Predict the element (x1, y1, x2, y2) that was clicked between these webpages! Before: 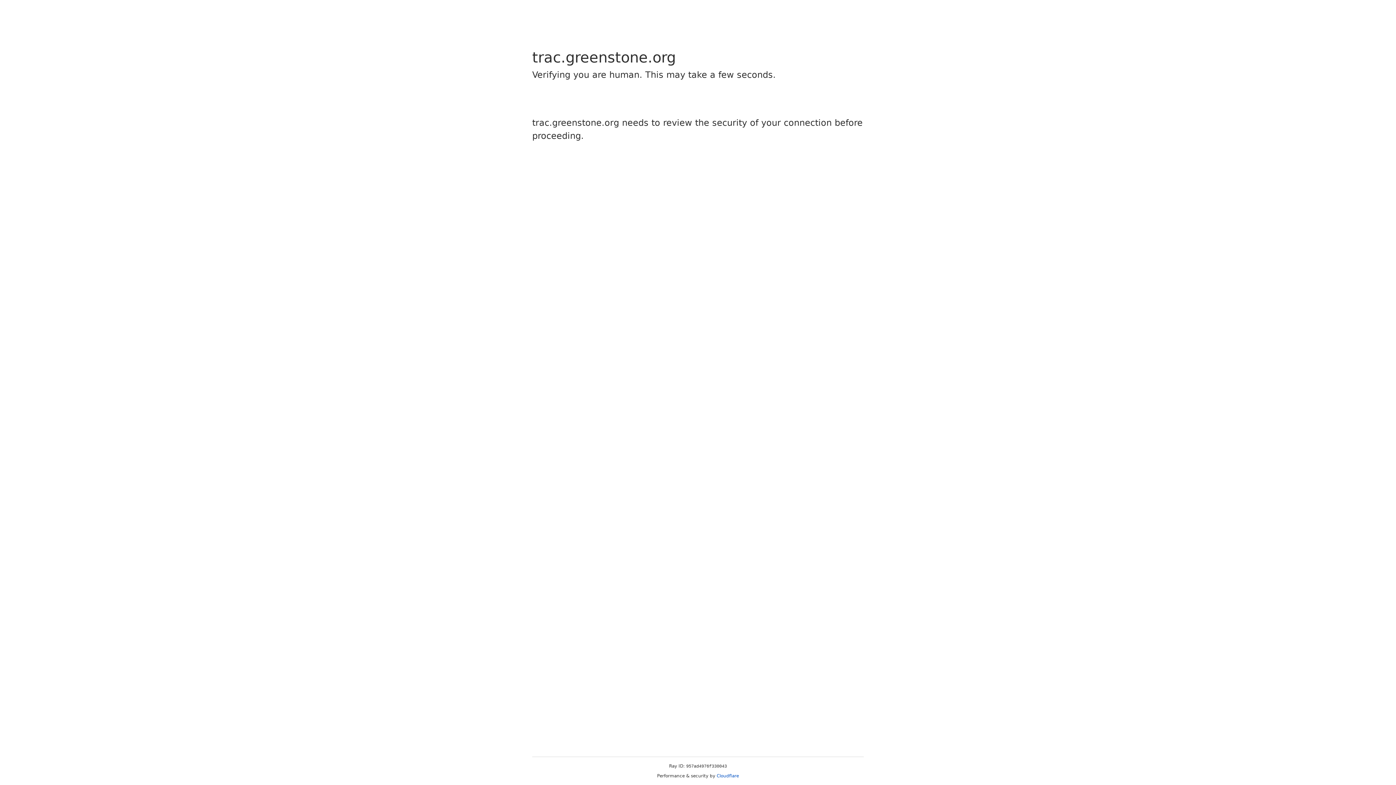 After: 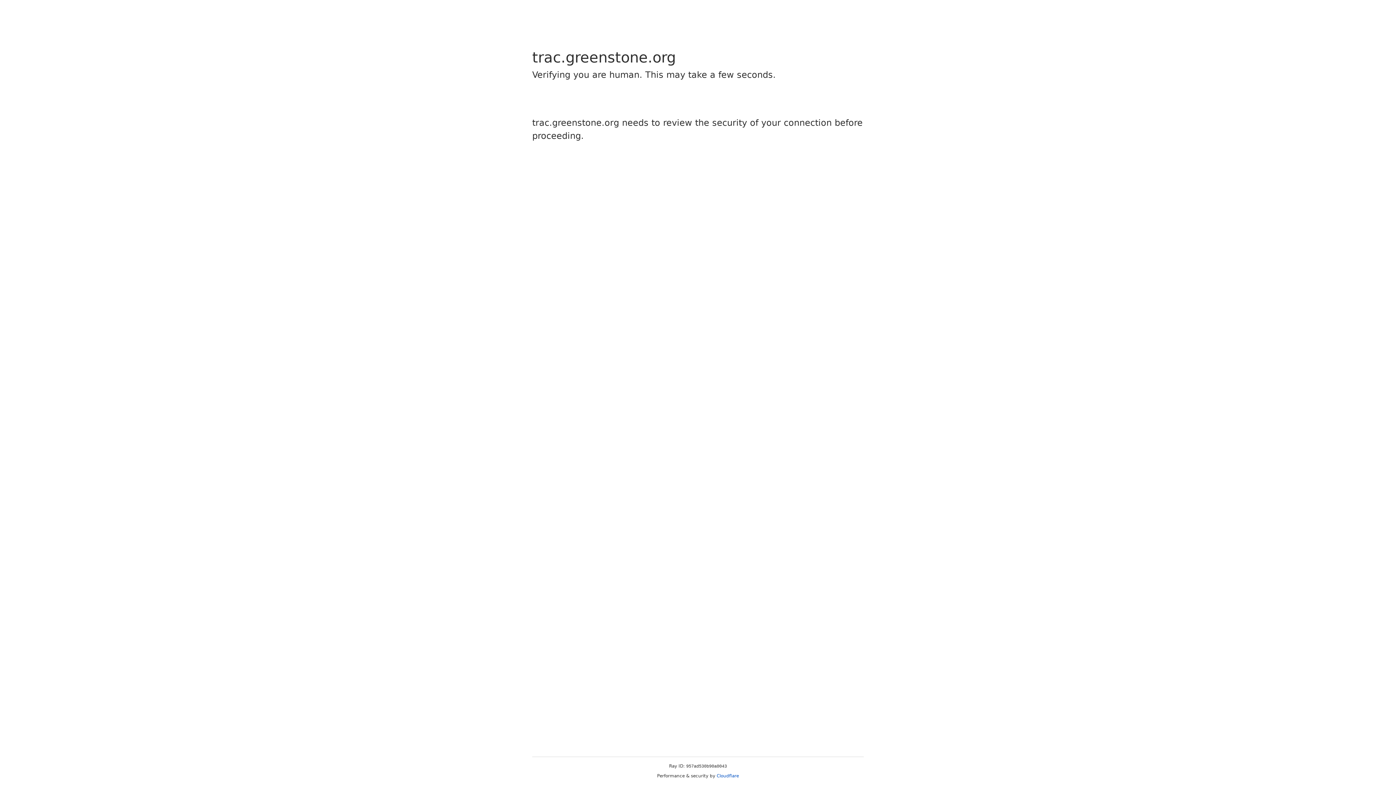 Action: bbox: (716, 773, 739, 778) label: Cloudflare